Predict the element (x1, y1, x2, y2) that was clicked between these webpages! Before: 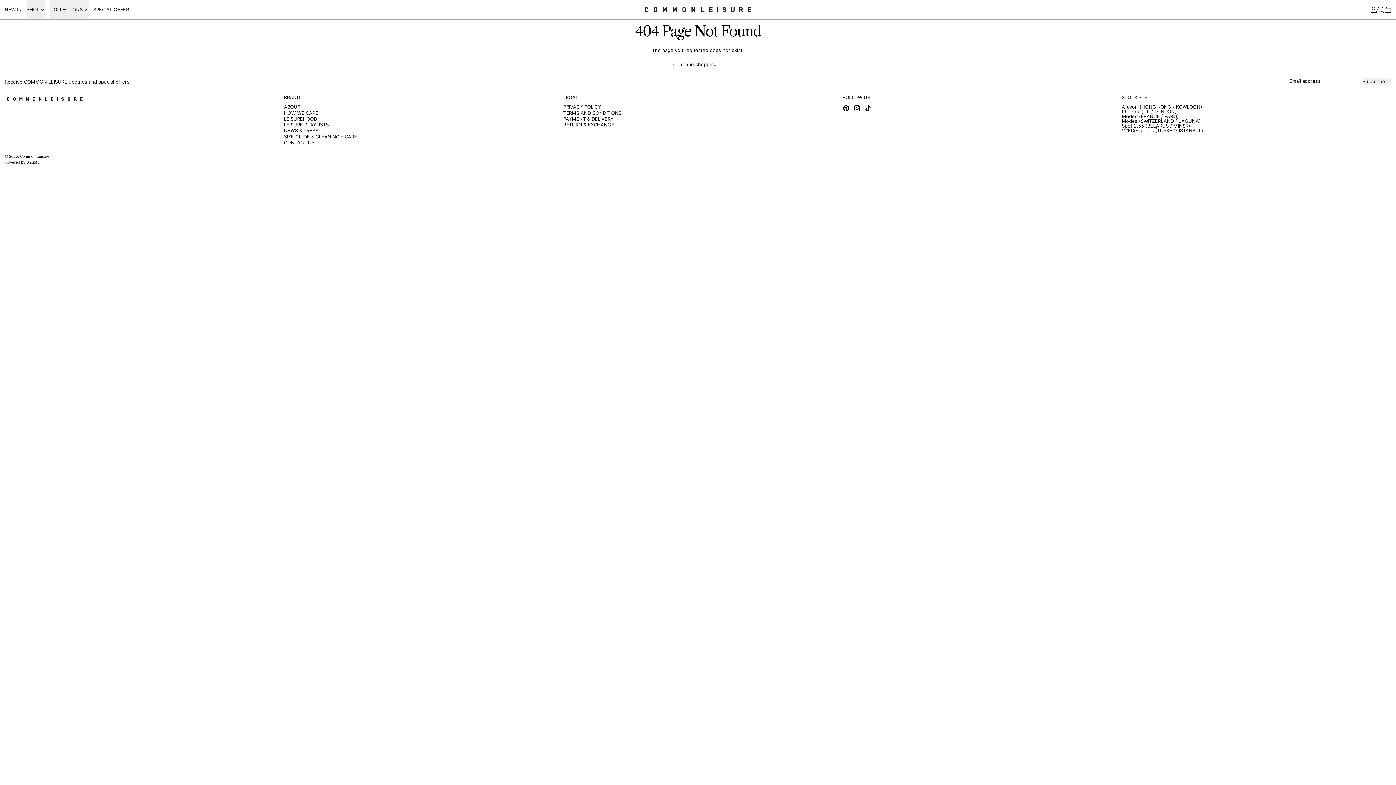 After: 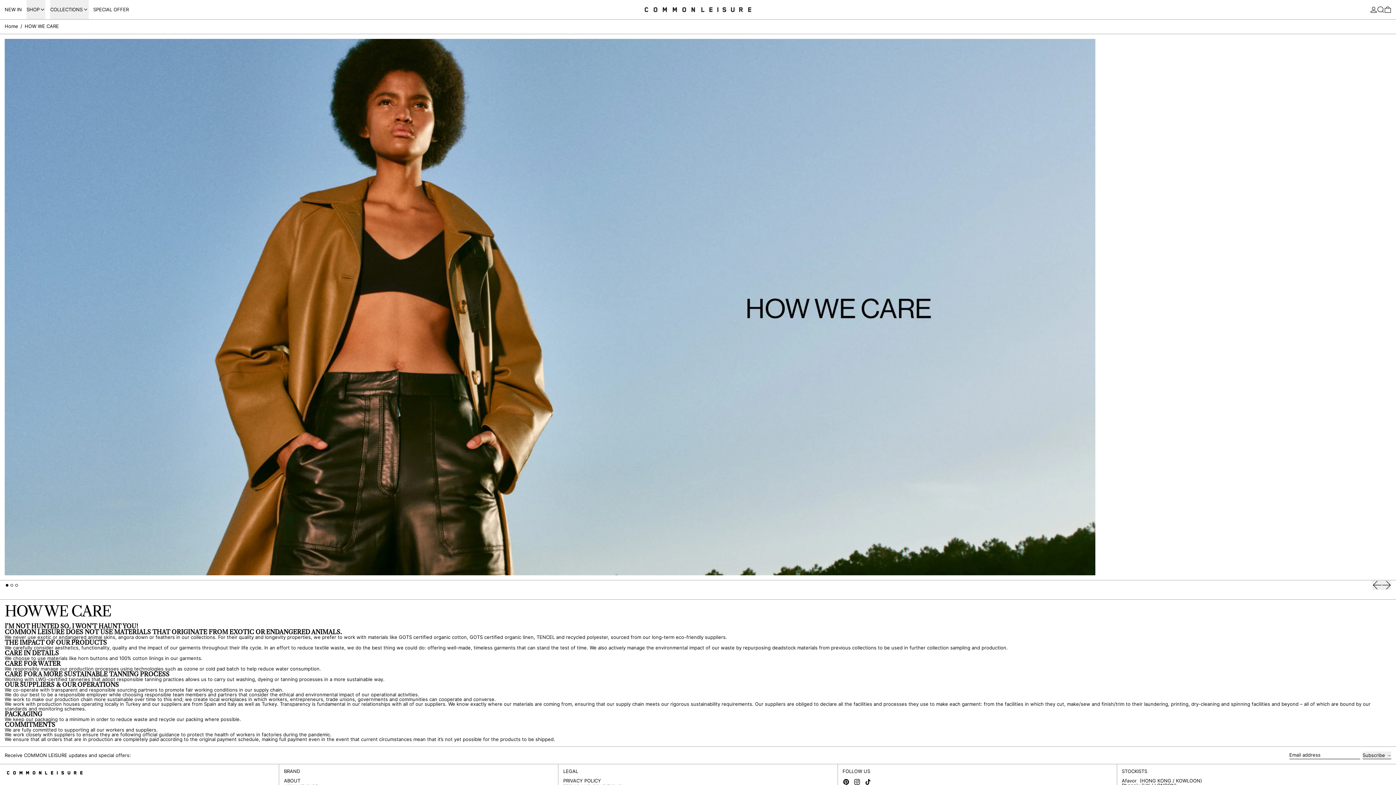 Action: bbox: (284, 110, 318, 115) label: HOW WE CARE